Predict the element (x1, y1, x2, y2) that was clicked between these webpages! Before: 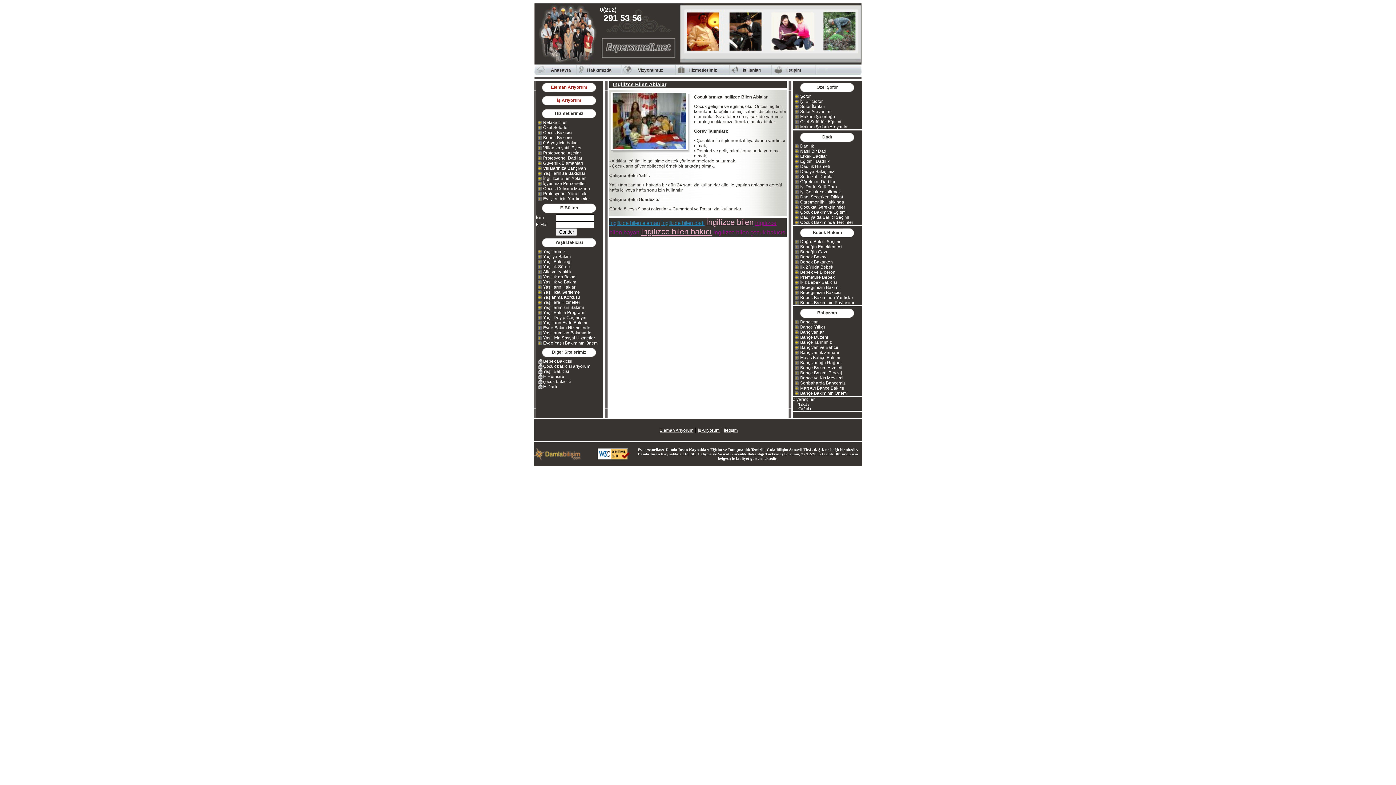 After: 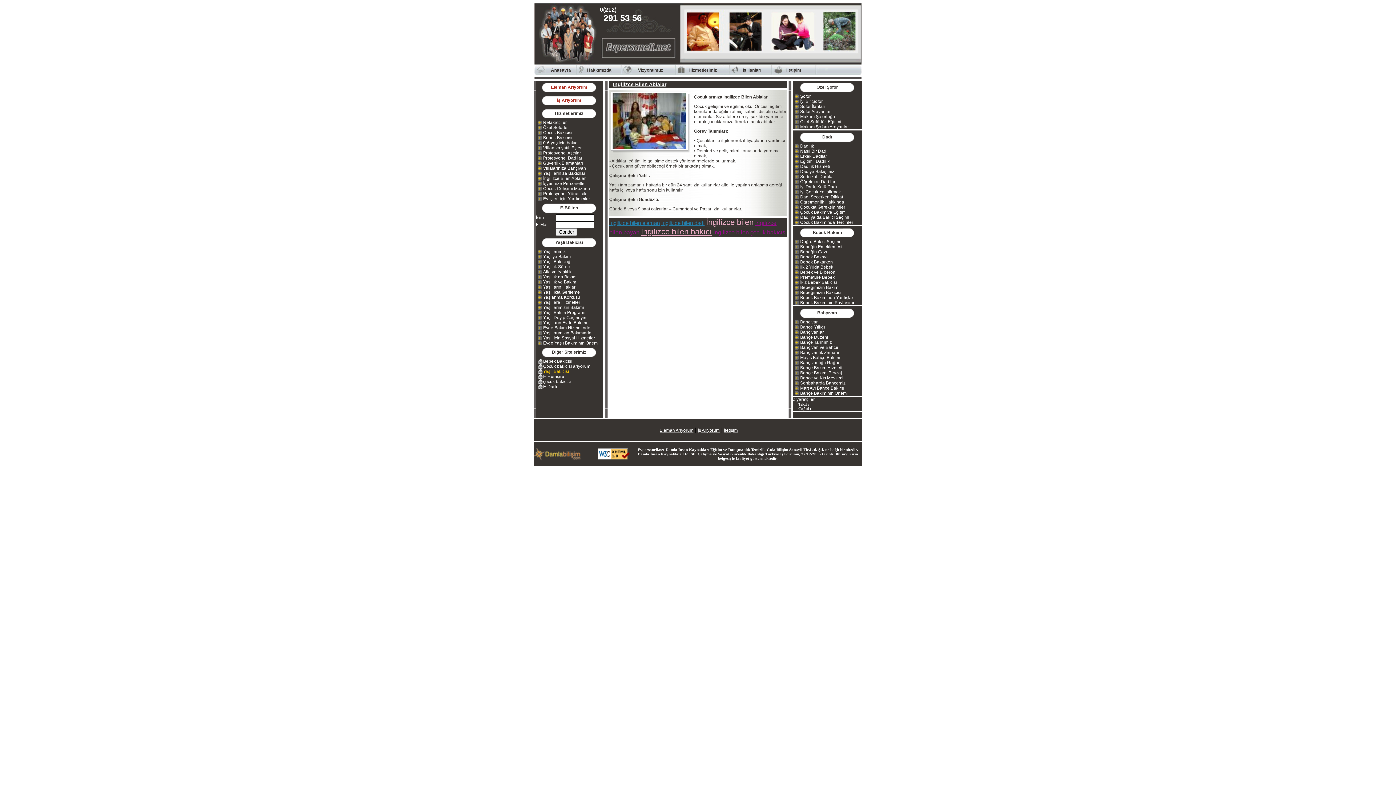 Action: bbox: (537, 369, 569, 374) label: Yaşlı Bakıcısı